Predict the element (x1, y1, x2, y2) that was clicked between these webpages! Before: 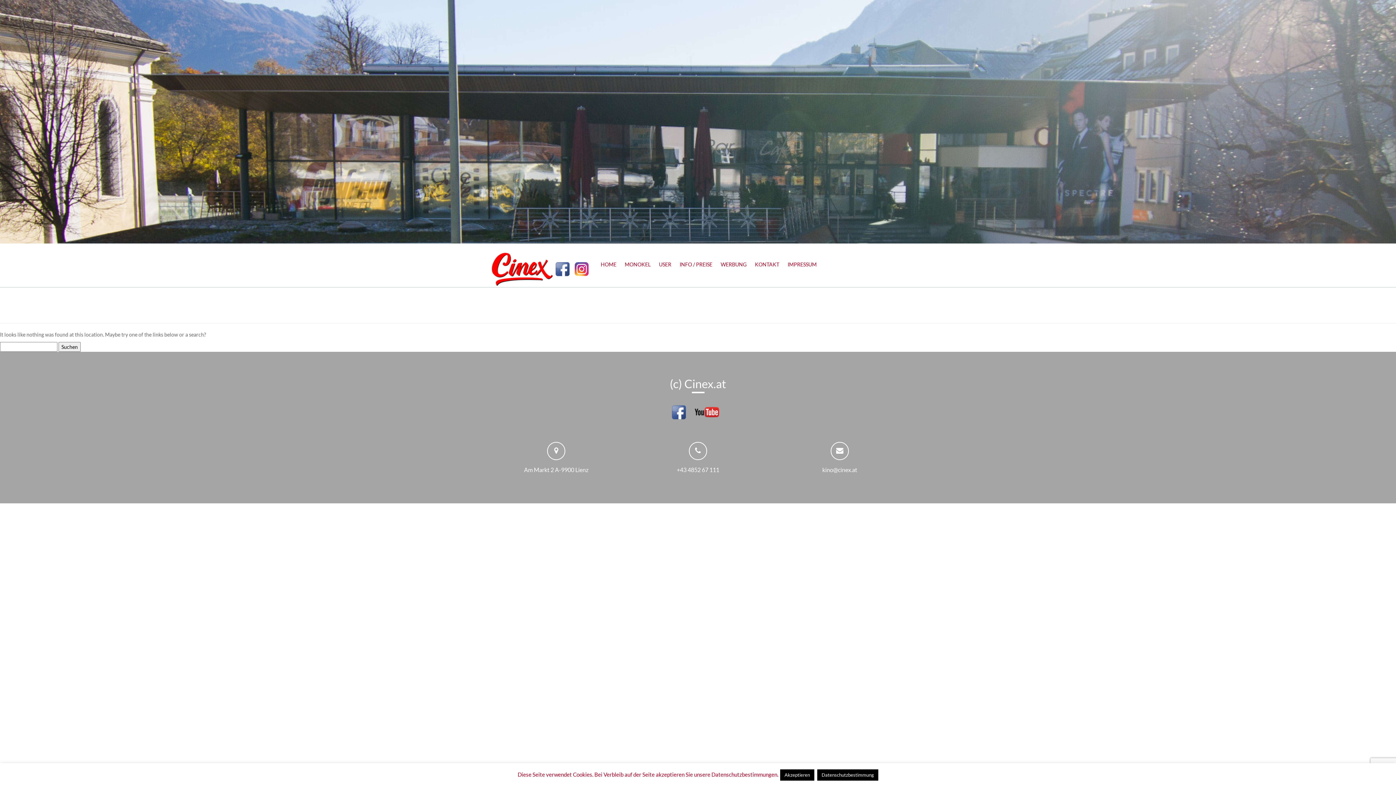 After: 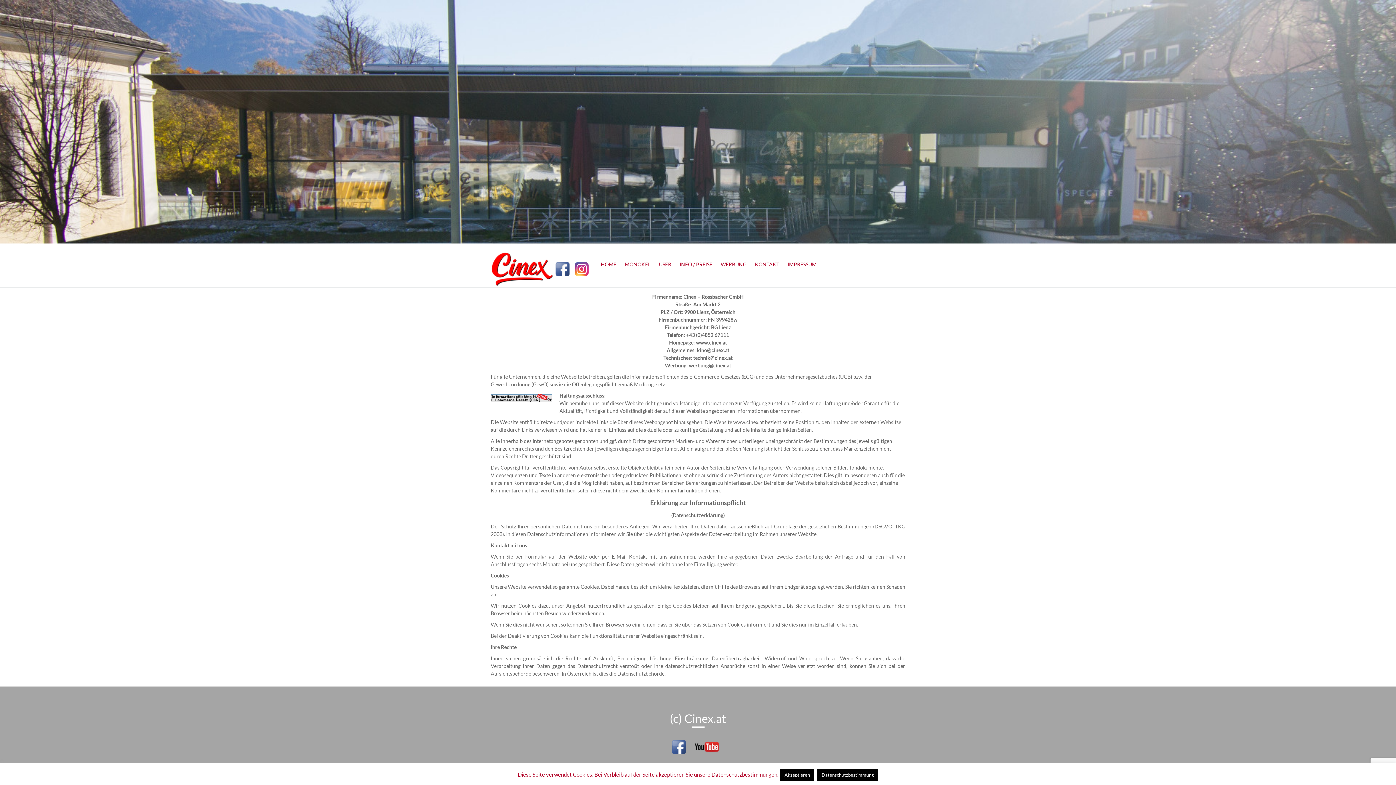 Action: label: IMPRESSUM bbox: (784, 254, 820, 276)